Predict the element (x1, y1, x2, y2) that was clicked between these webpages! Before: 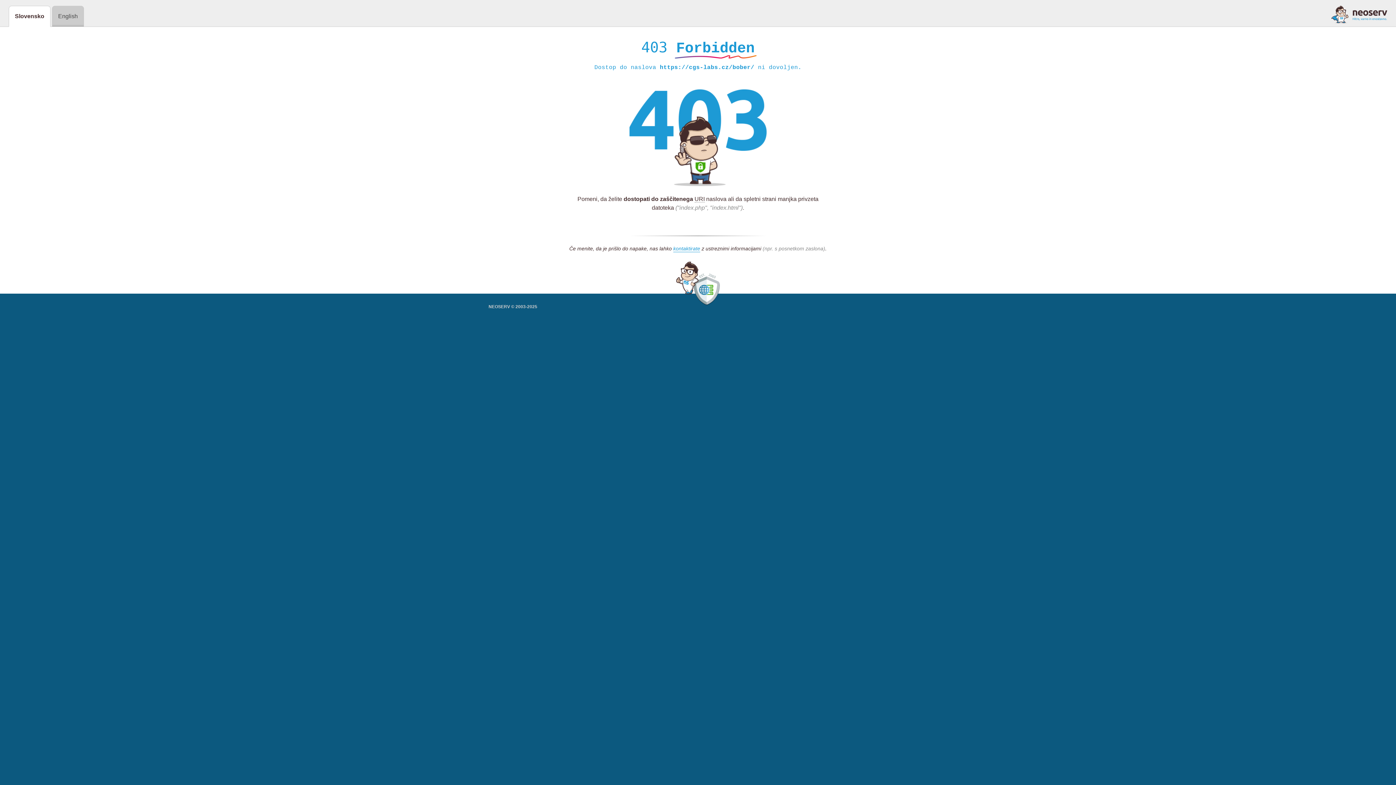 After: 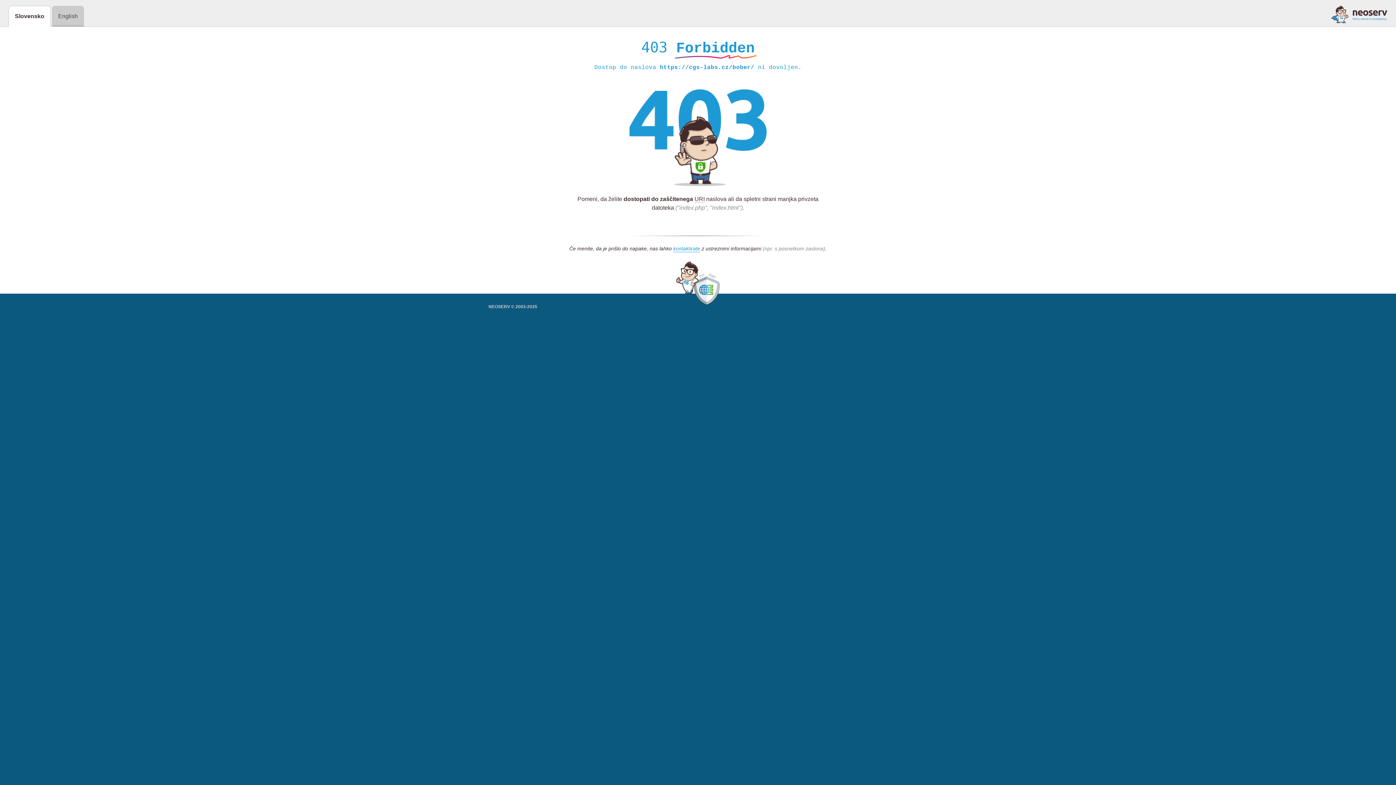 Action: bbox: (1331, 5, 1387, 23)